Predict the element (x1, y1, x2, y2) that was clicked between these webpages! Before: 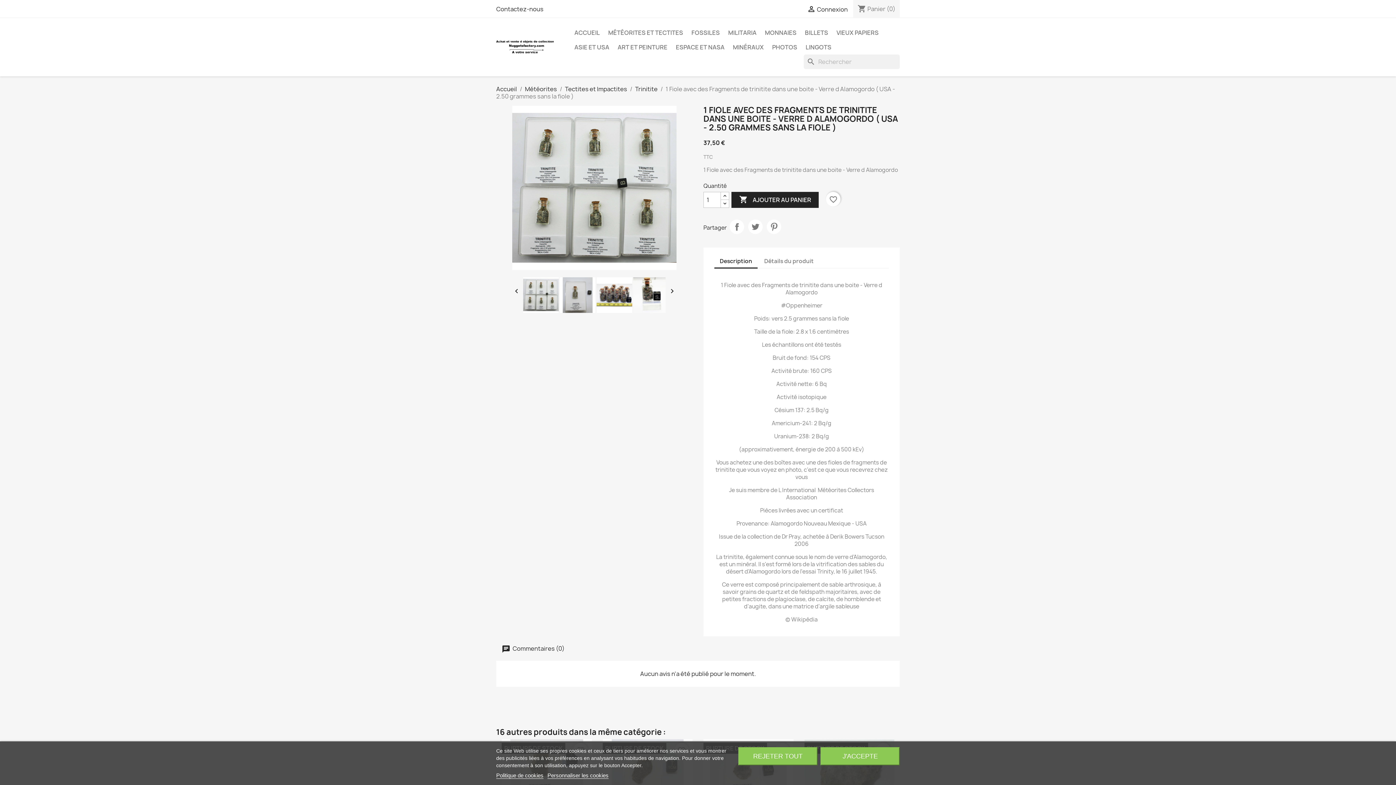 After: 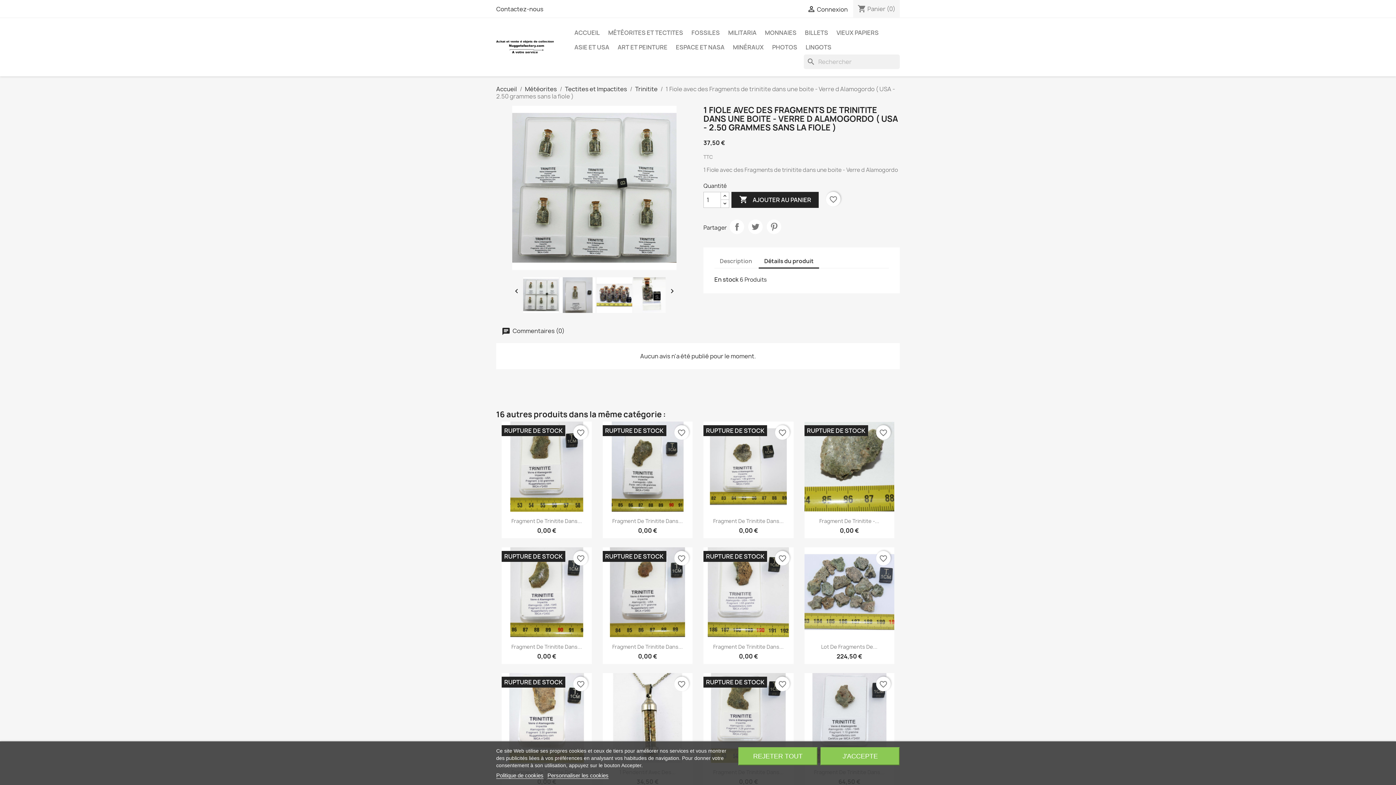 Action: label: Détails du produit bbox: (758, 254, 819, 267)